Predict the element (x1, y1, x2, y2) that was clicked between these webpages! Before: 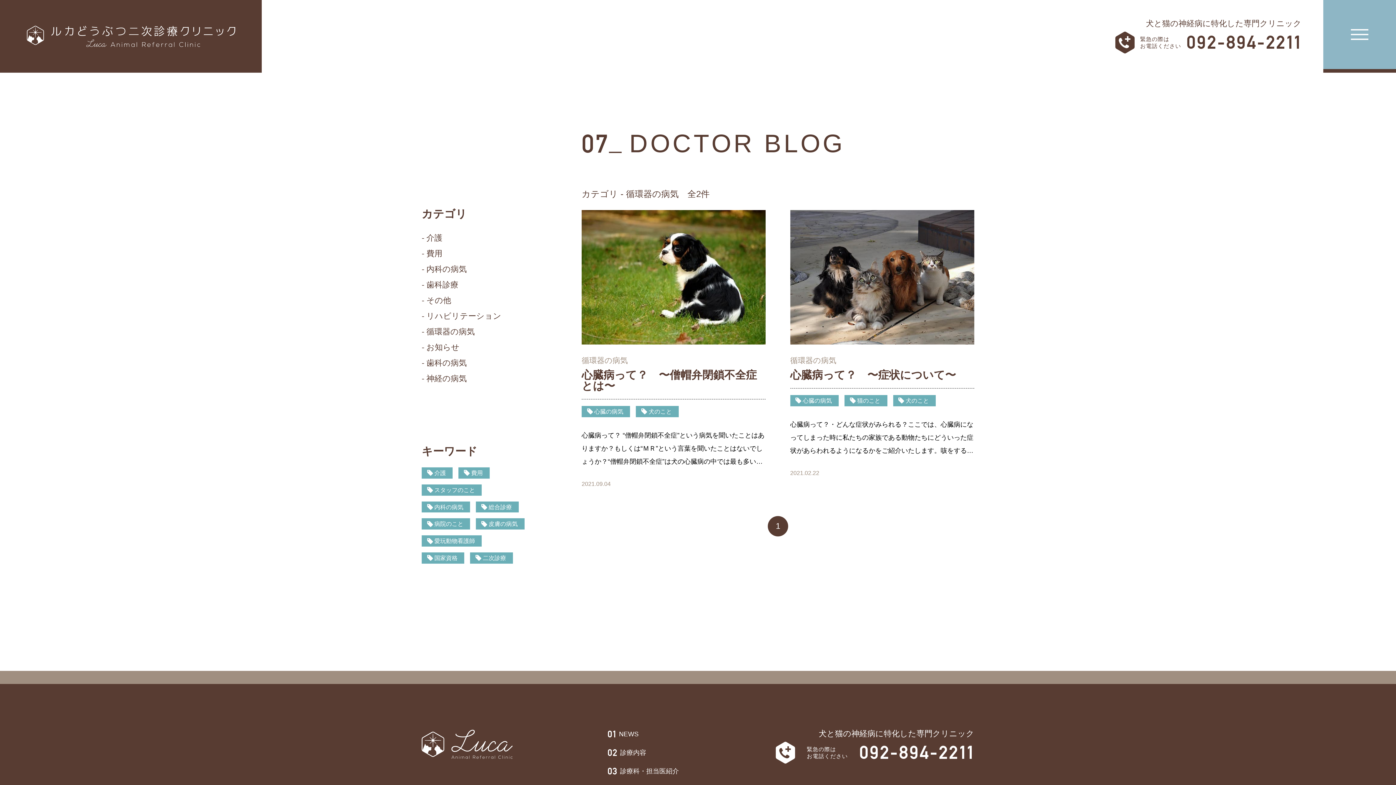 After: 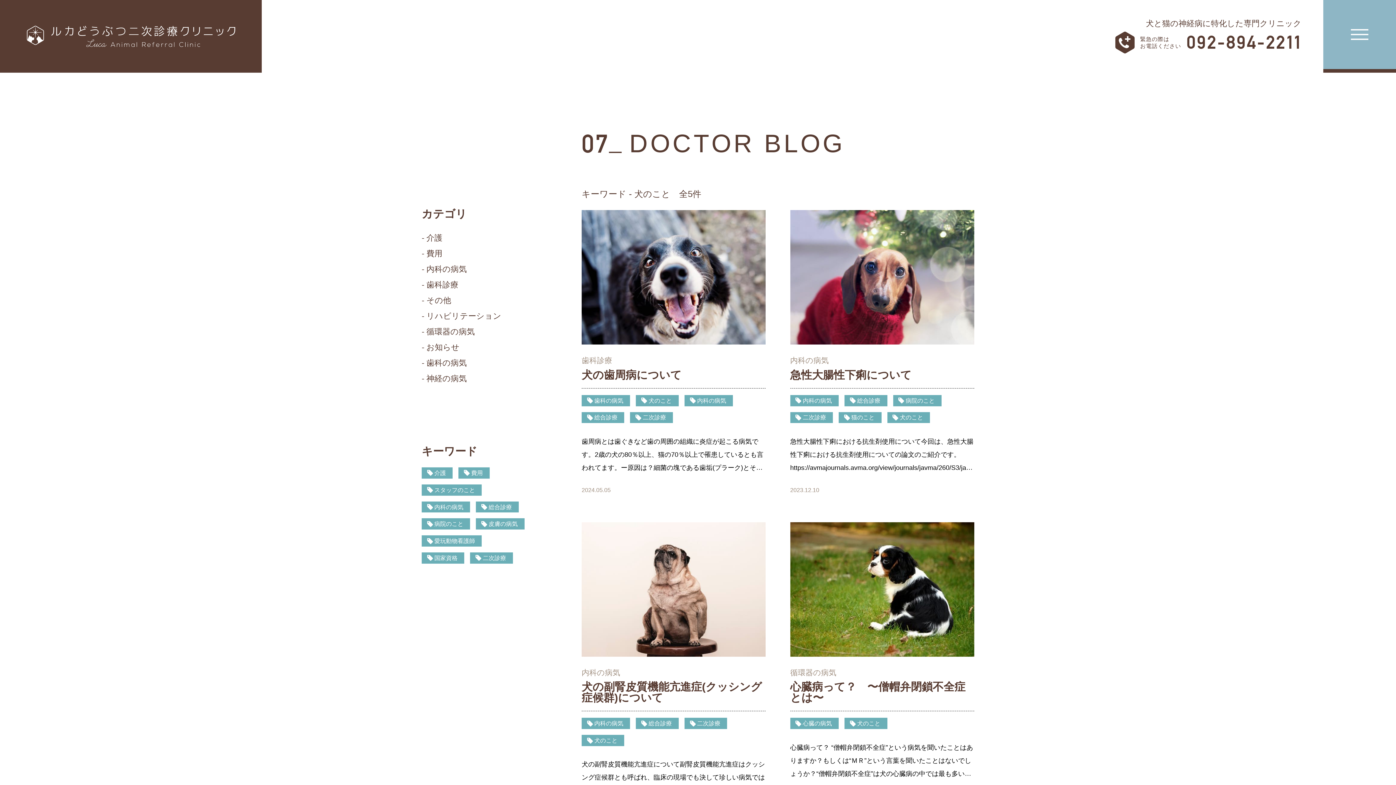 Action: bbox: (636, 406, 678, 417) label: 犬のこと